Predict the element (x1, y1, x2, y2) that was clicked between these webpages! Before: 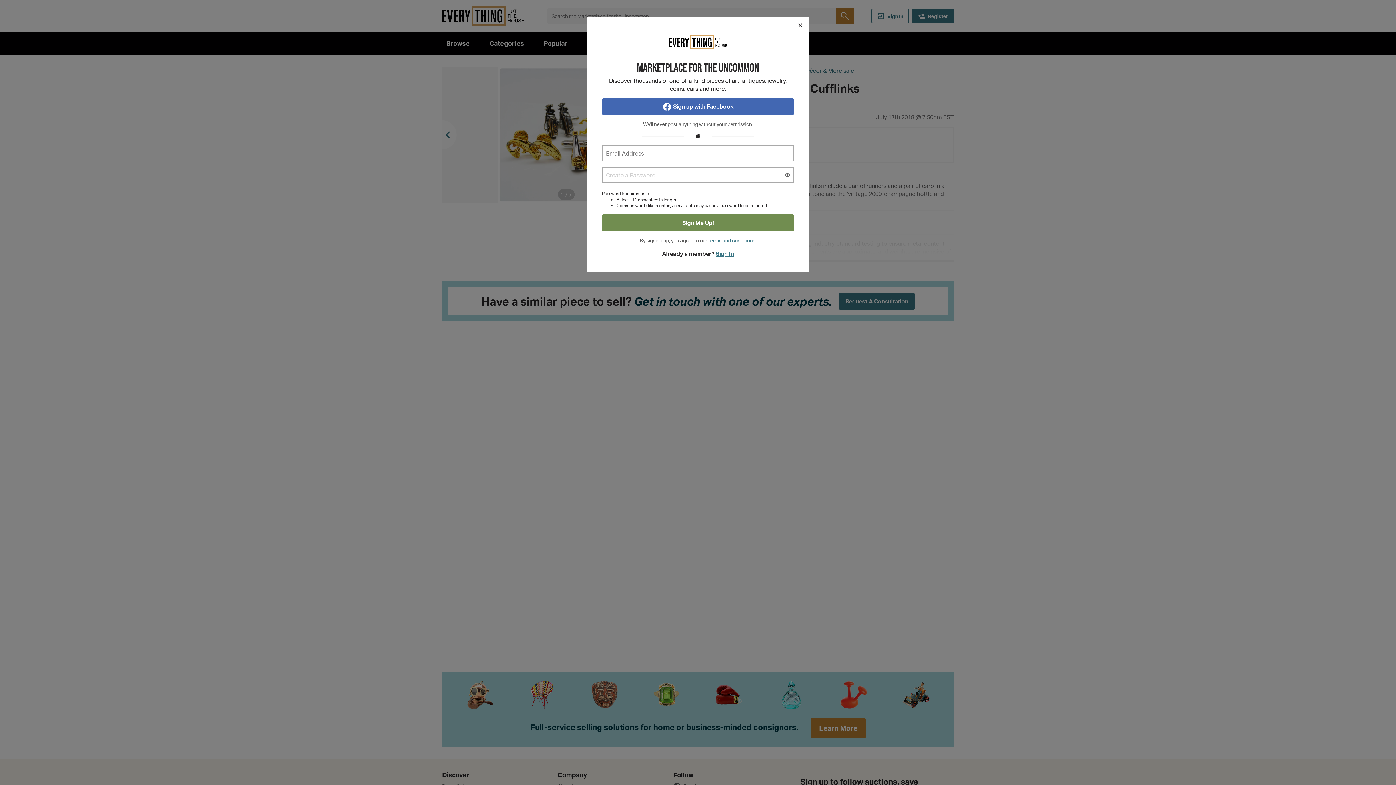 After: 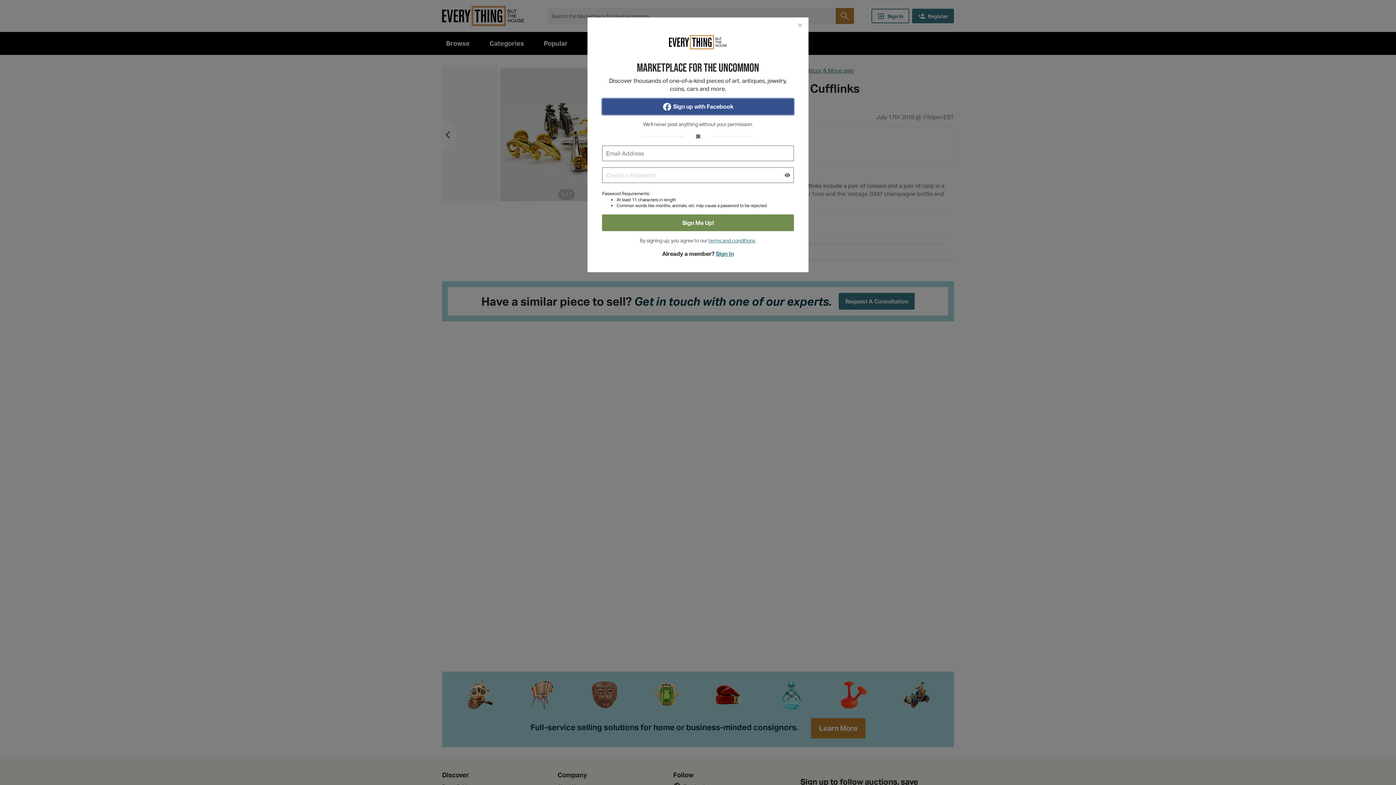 Action: label: Sign up with Facebook bbox: (602, 98, 794, 114)